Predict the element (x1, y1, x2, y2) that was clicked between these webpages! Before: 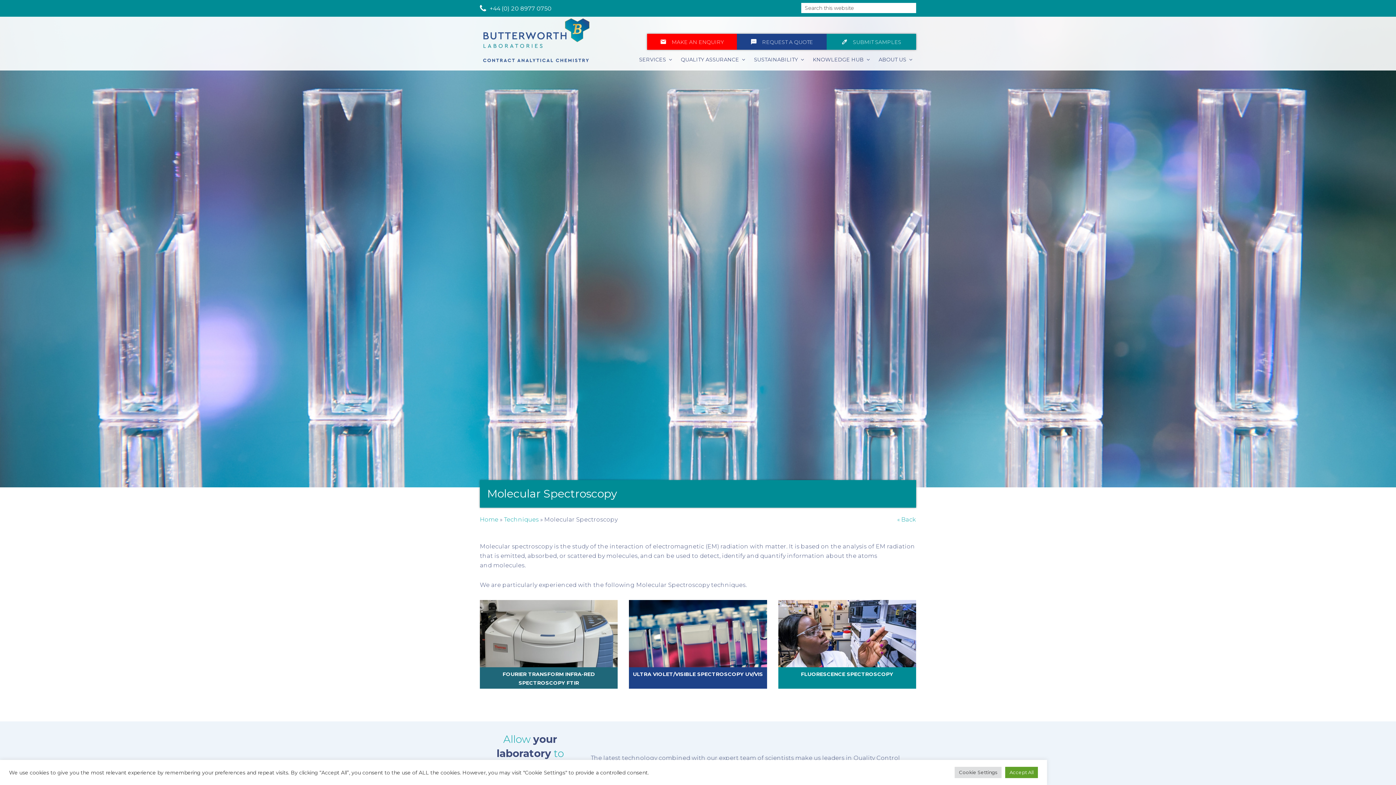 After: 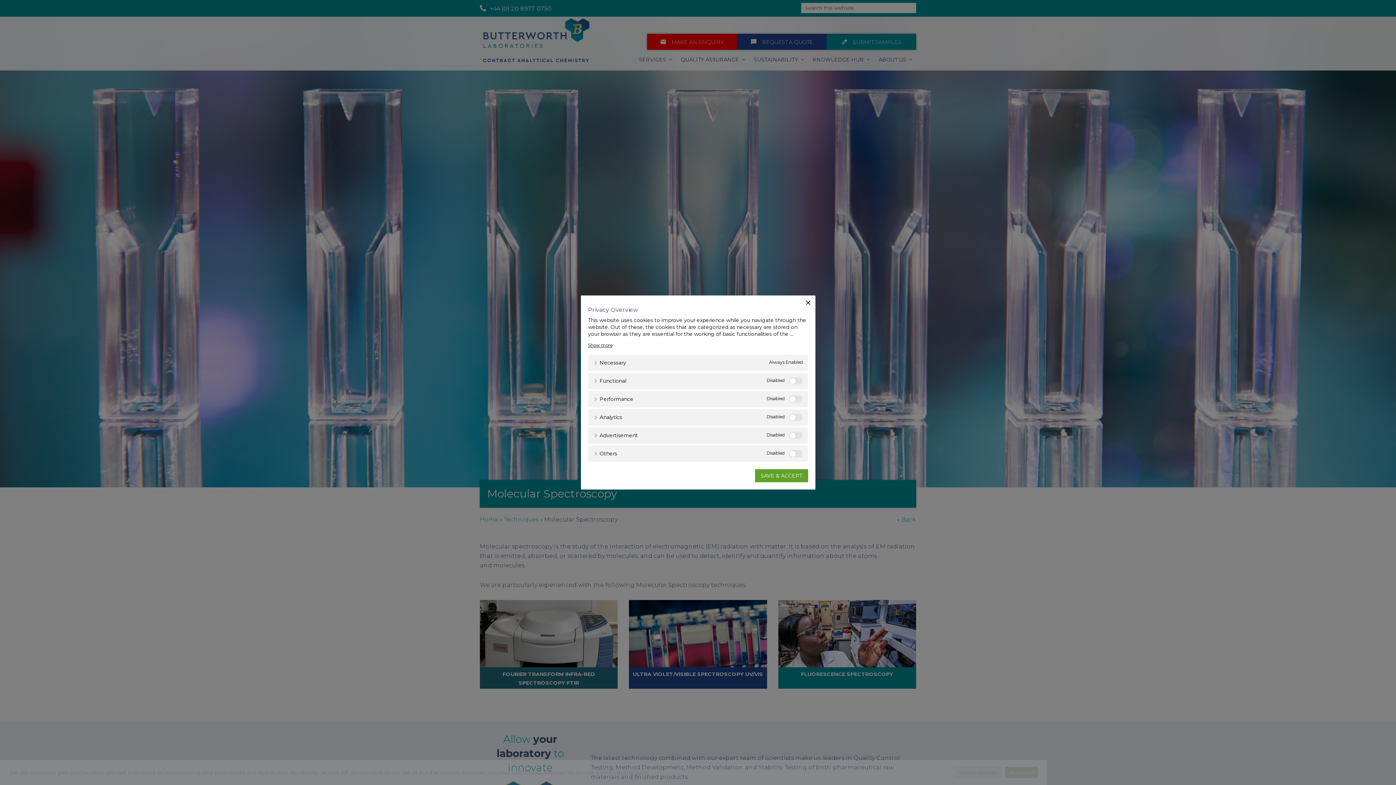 Action: bbox: (954, 767, 1001, 778) label: Cookie Settings